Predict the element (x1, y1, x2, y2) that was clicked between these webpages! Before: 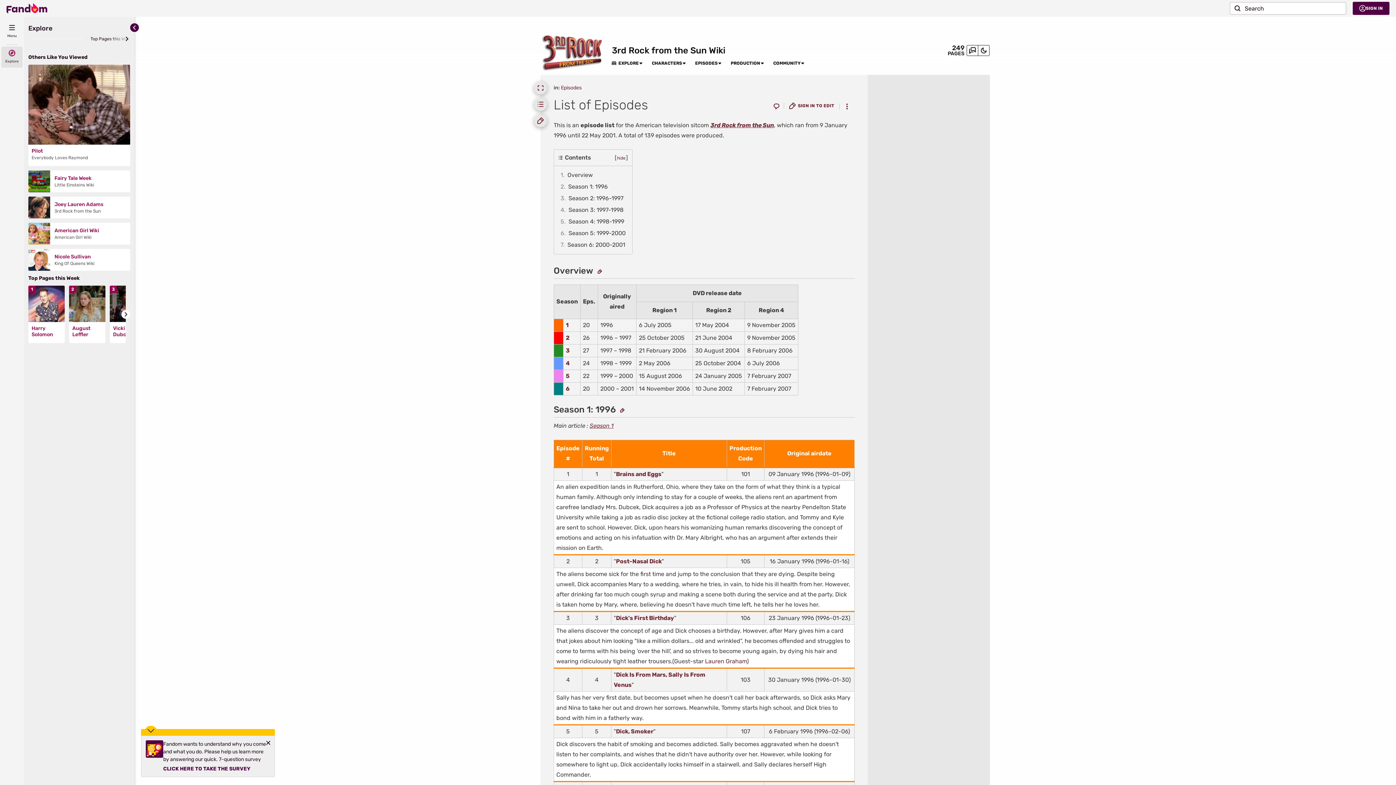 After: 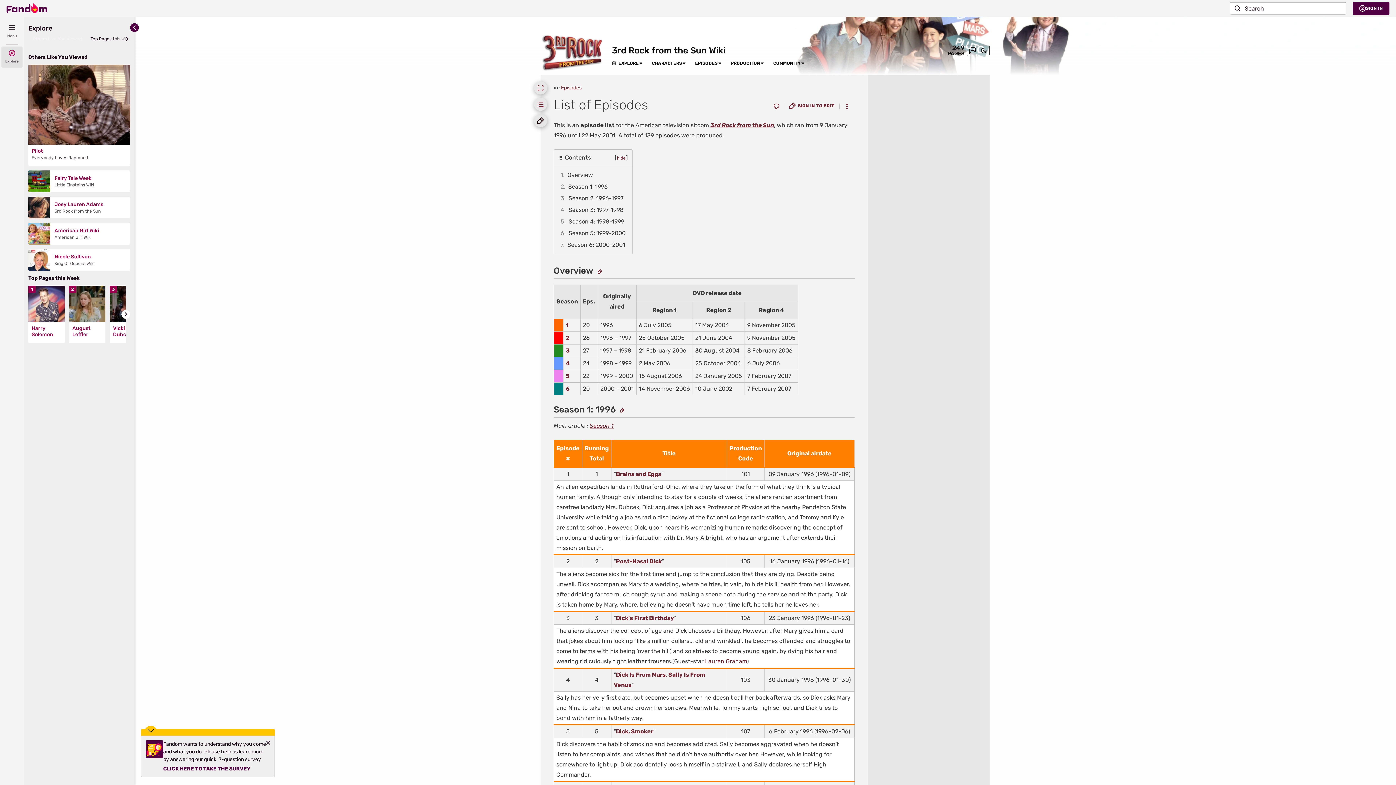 Action: label: Sign in to edit bbox: (534, 114, 547, 127)